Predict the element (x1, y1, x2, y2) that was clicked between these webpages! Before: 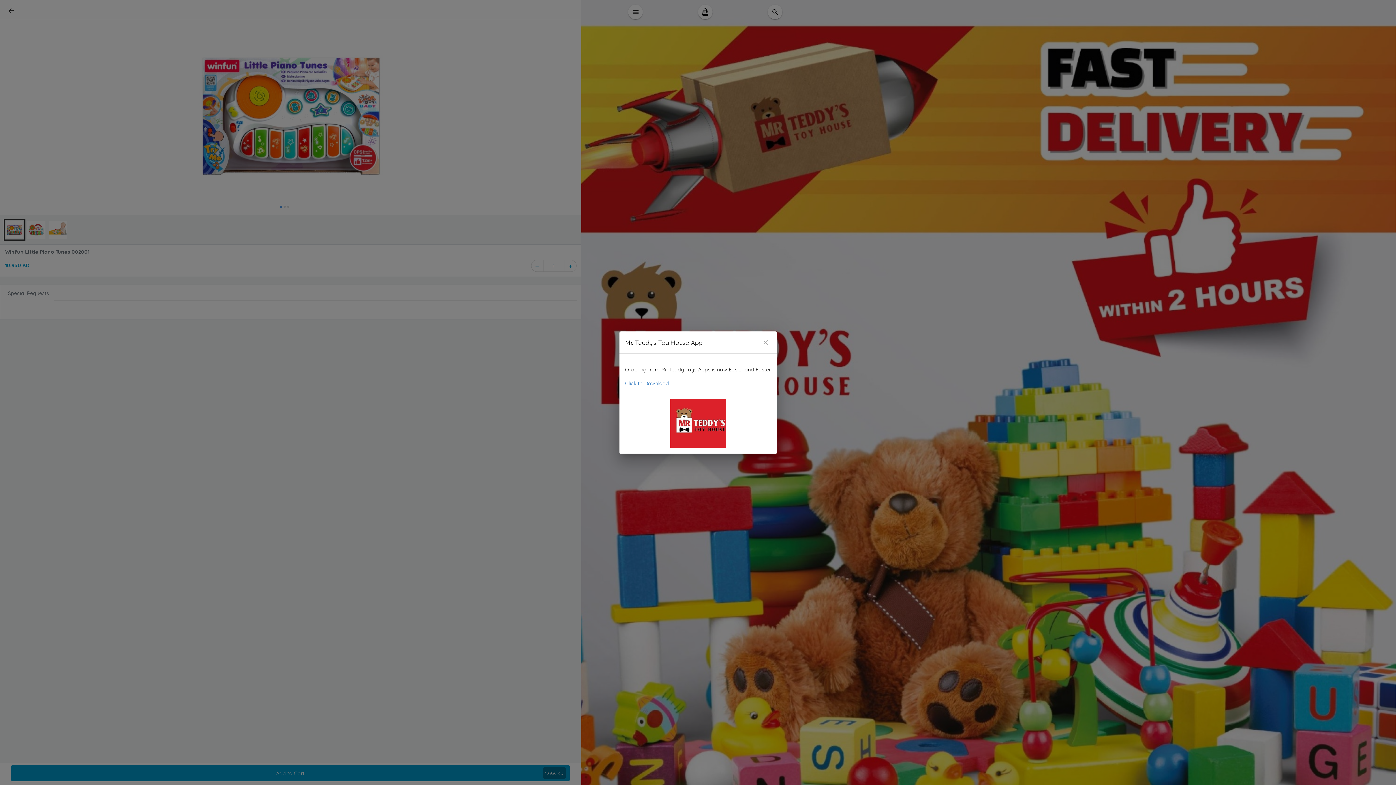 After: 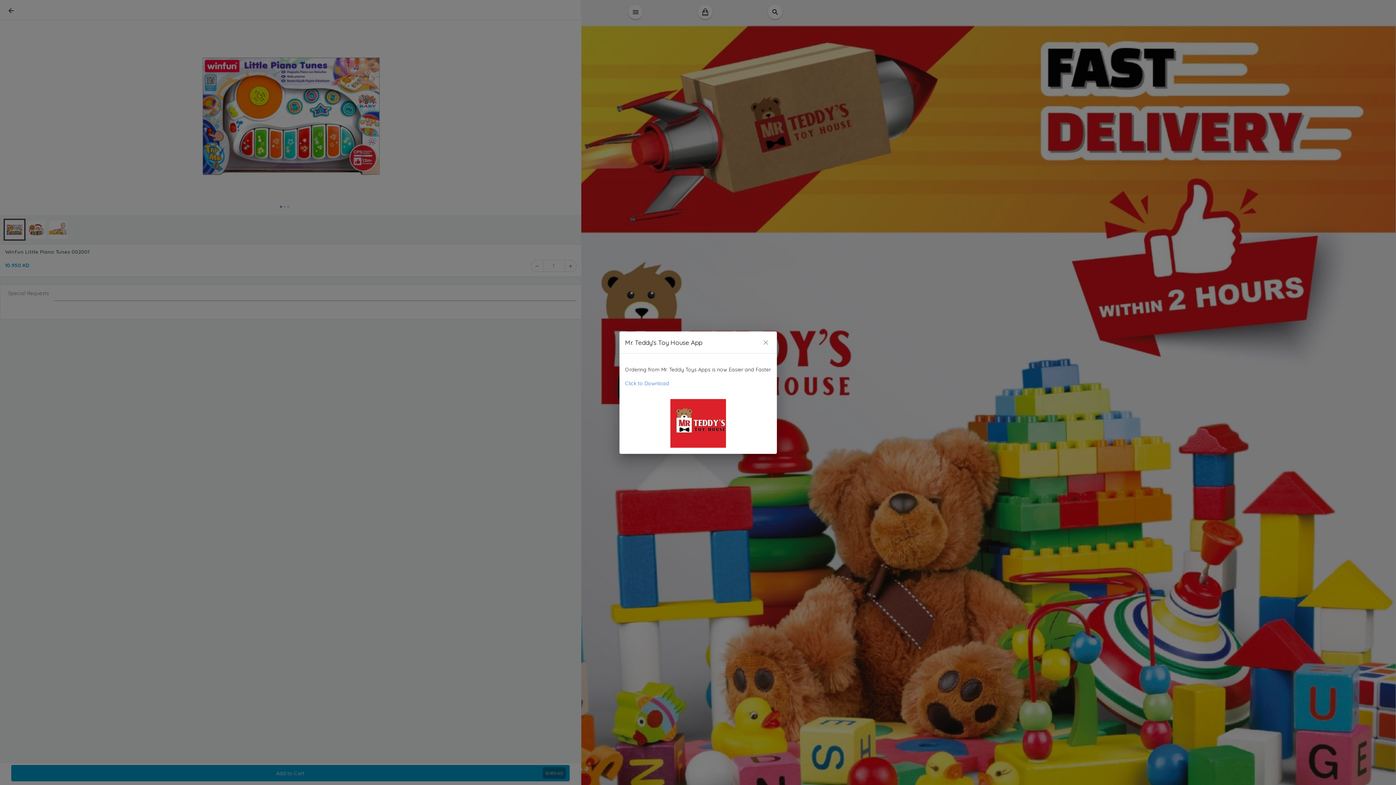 Action: label: Click to Download bbox: (625, 380, 669, 386)